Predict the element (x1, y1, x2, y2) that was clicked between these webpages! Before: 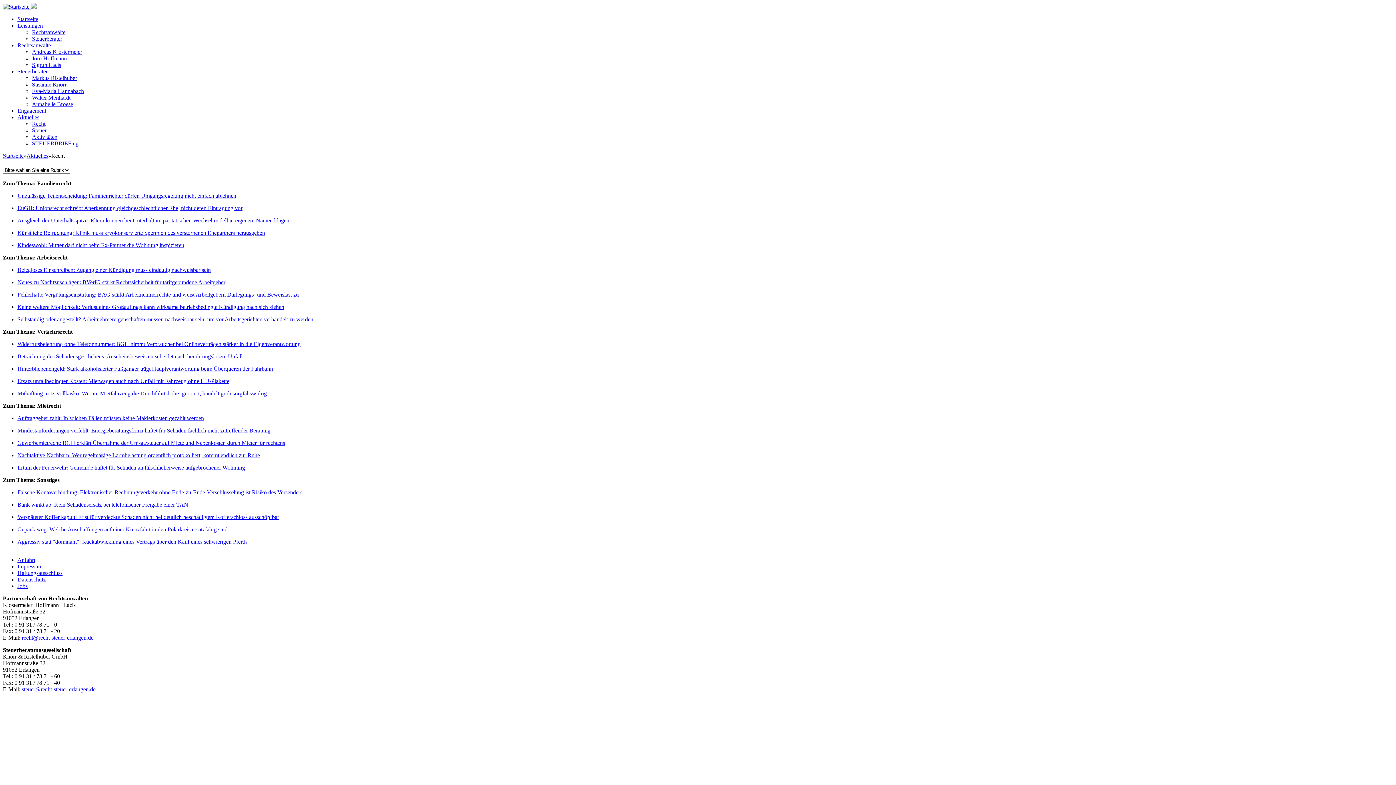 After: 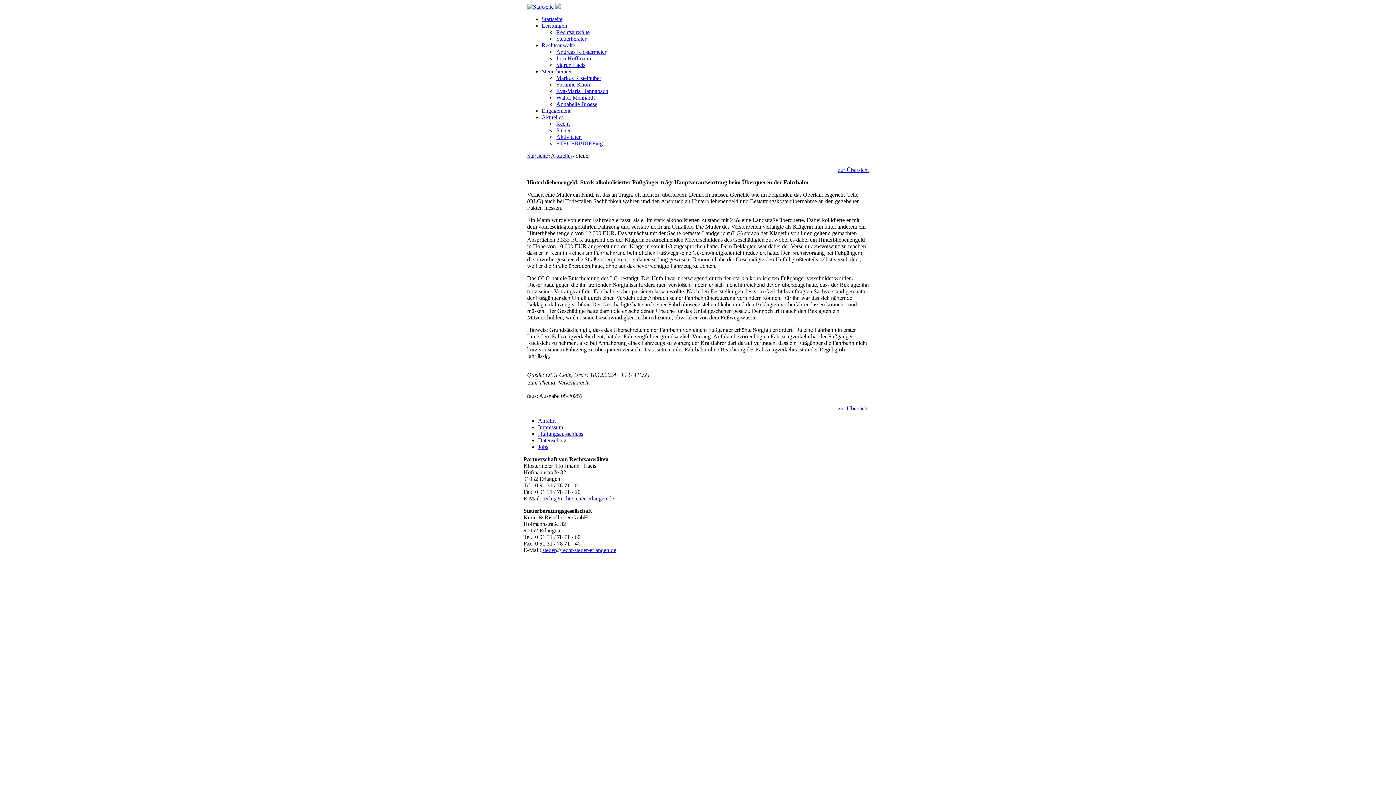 Action: label: Hinterbliebenengeld: Stark alkoholisierter Fußgänger trägt Hauptverantwortung beim Überqueren der Fahrbahn bbox: (17, 365, 273, 372)